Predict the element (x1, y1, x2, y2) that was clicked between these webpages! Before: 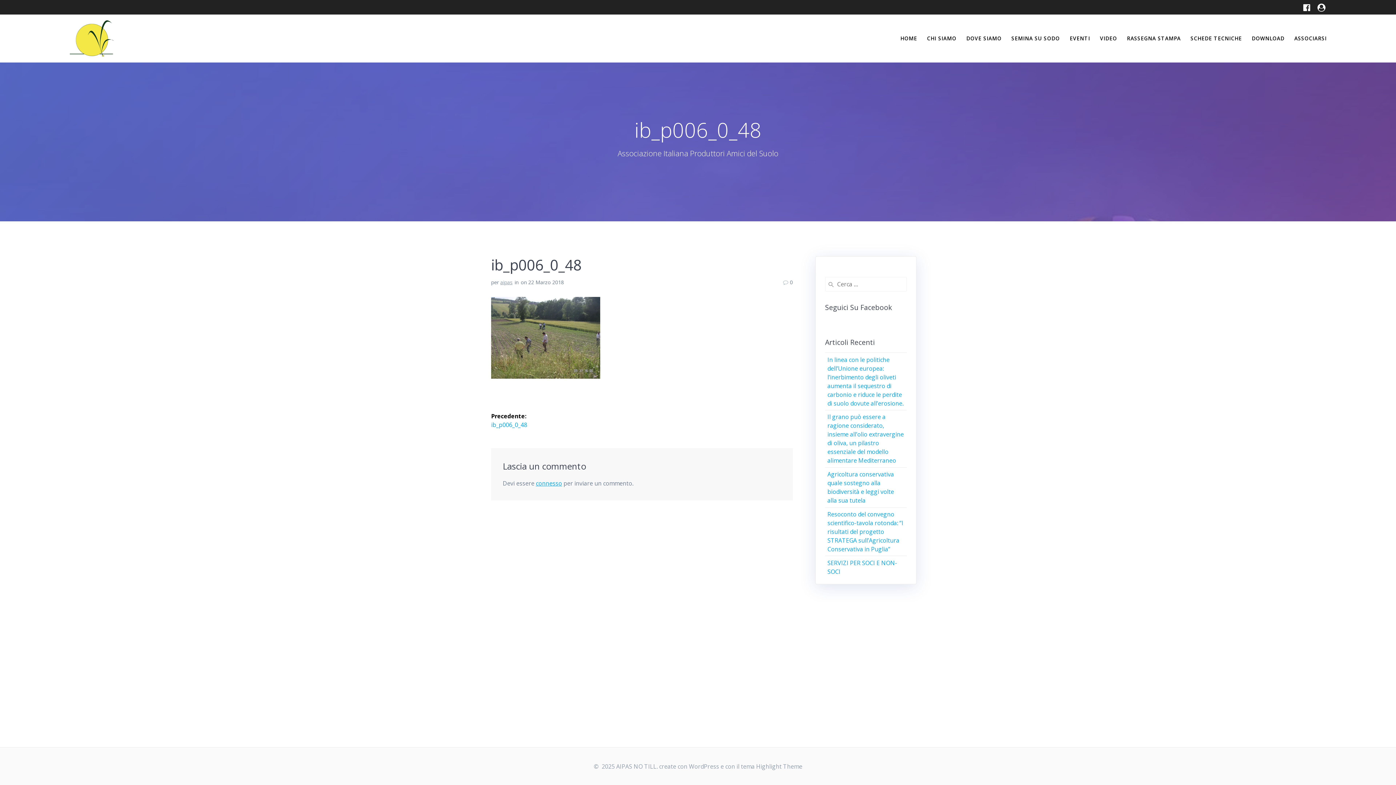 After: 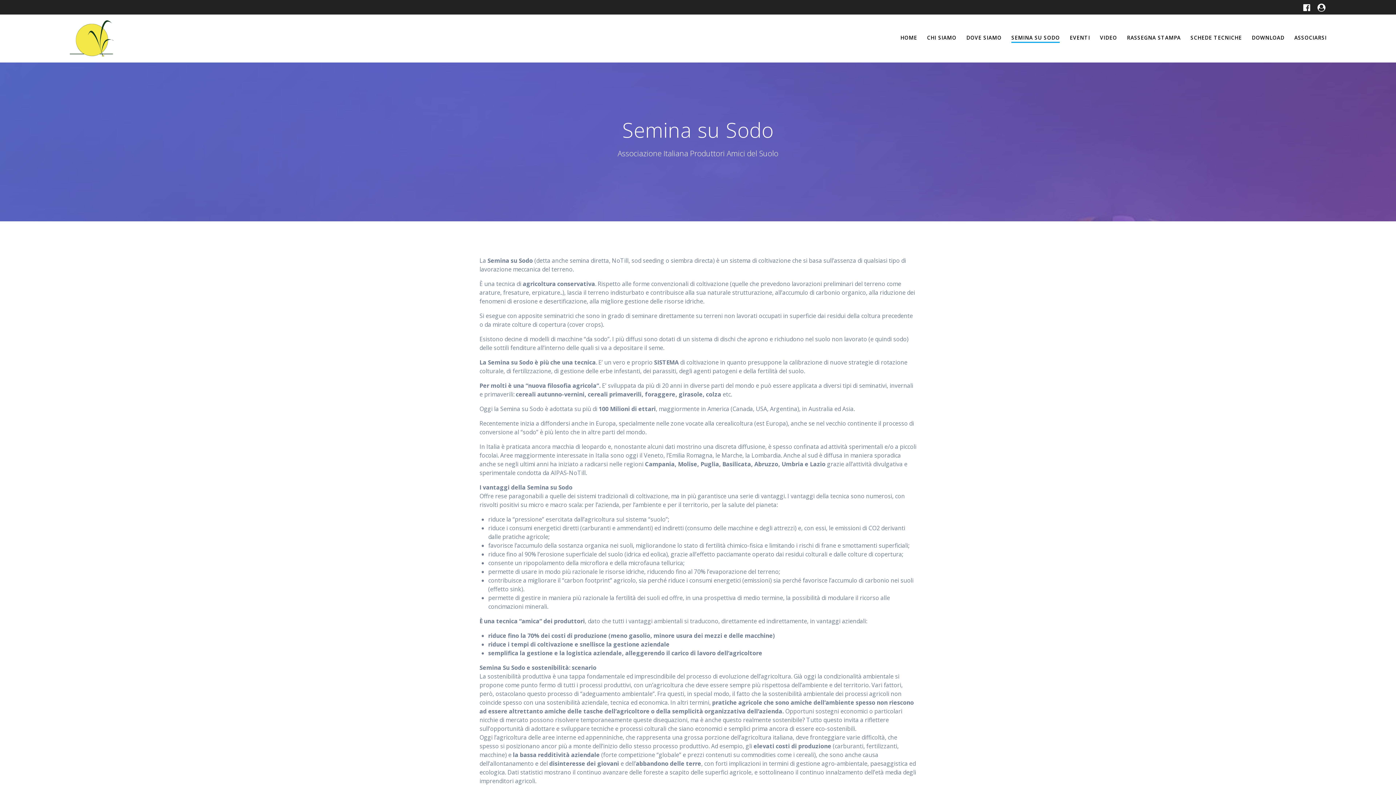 Action: bbox: (1011, 34, 1060, 42) label: SEMINA SU SODO